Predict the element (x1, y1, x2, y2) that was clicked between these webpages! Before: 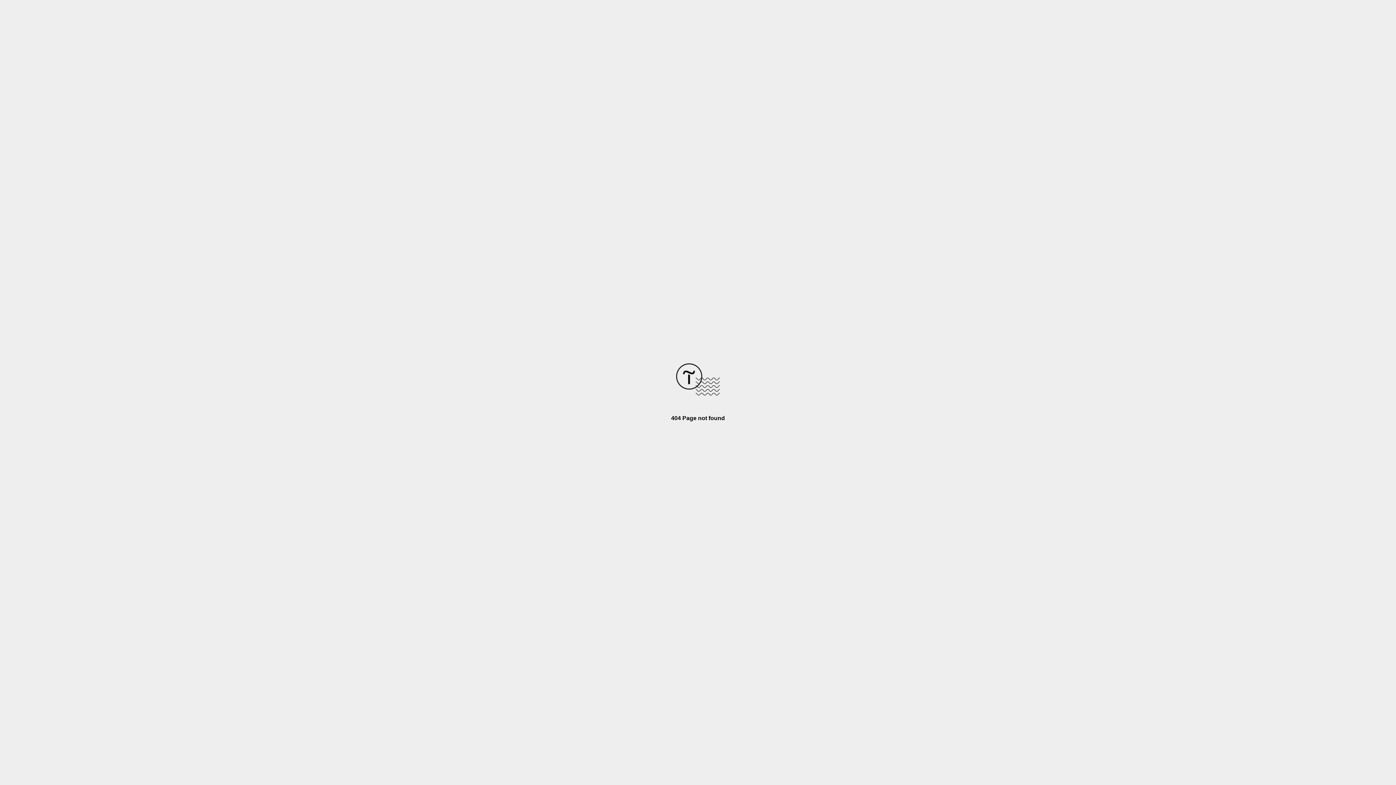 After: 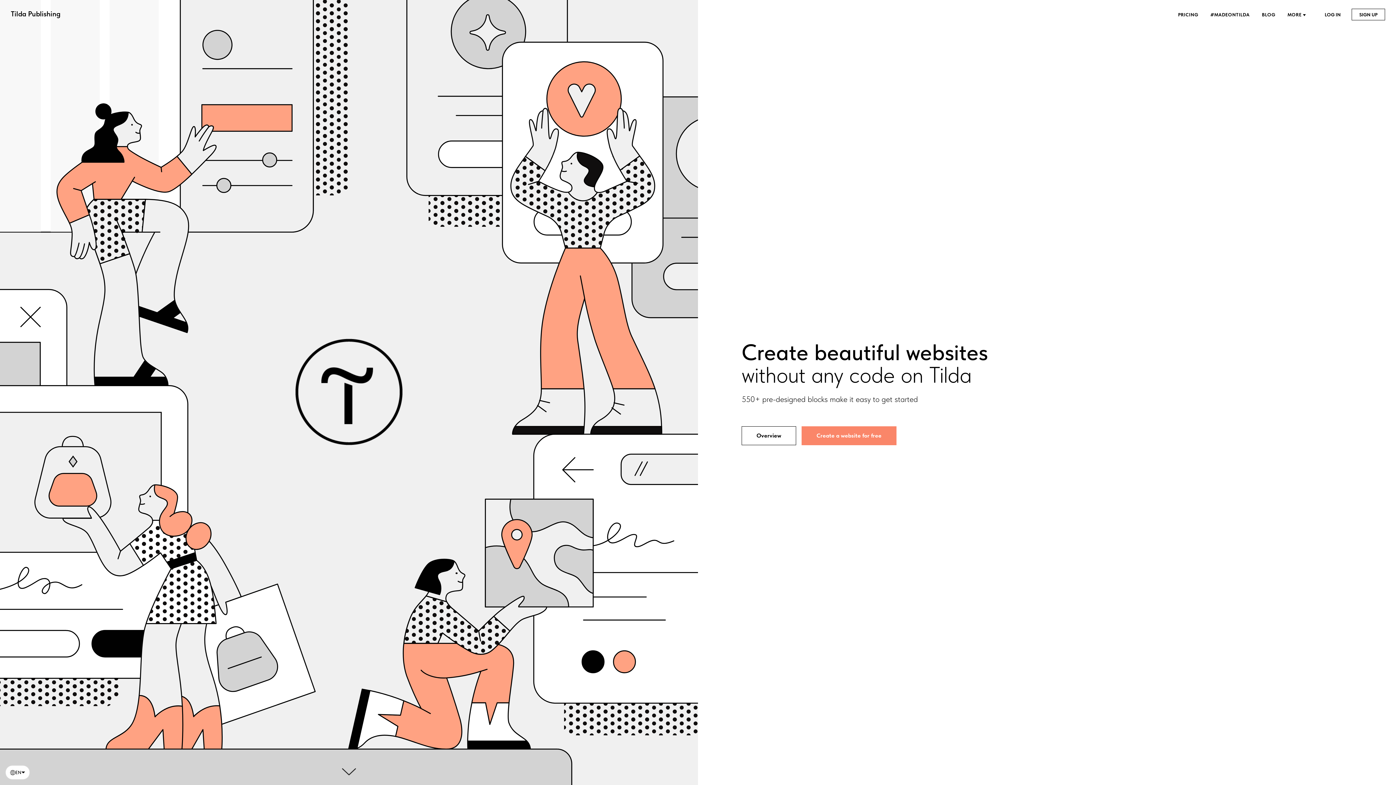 Action: bbox: (676, 390, 720, 396)